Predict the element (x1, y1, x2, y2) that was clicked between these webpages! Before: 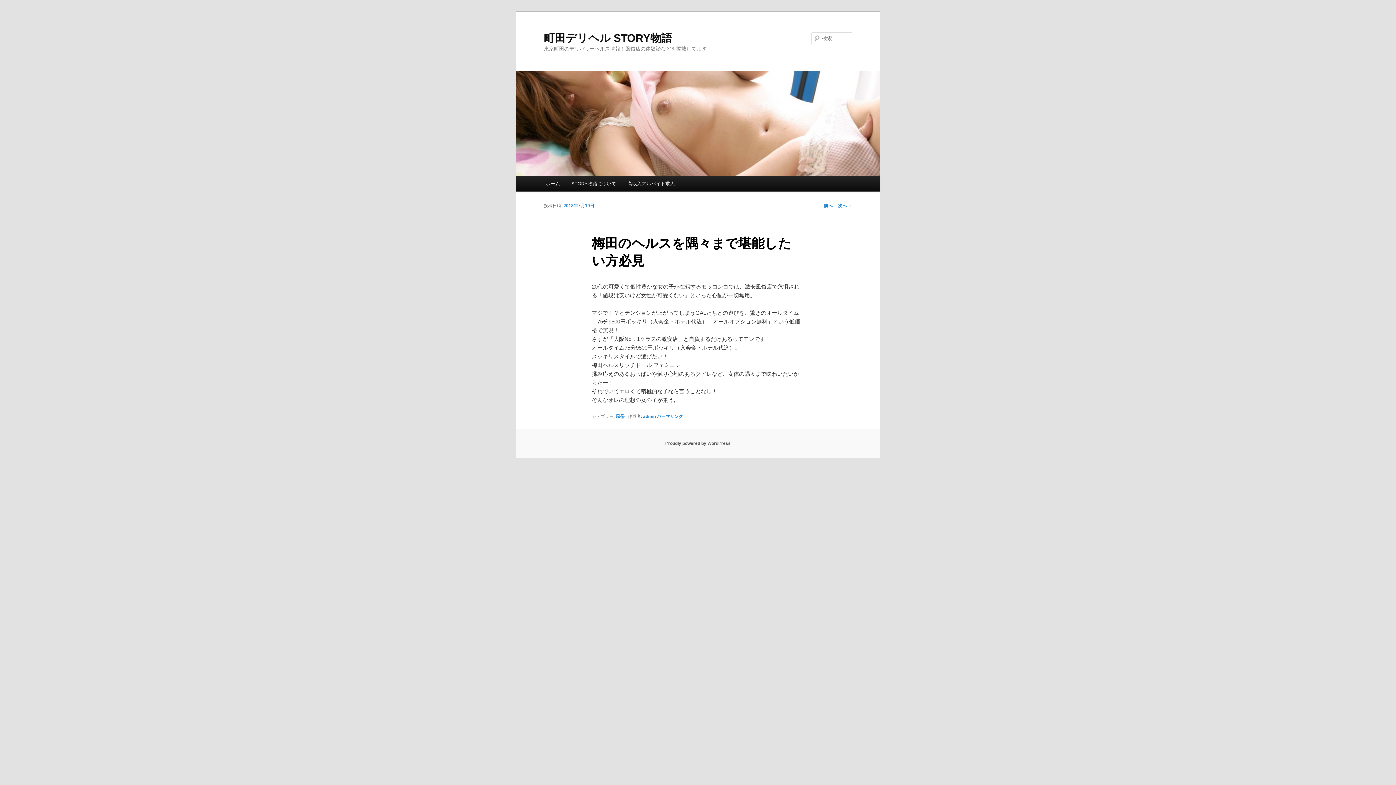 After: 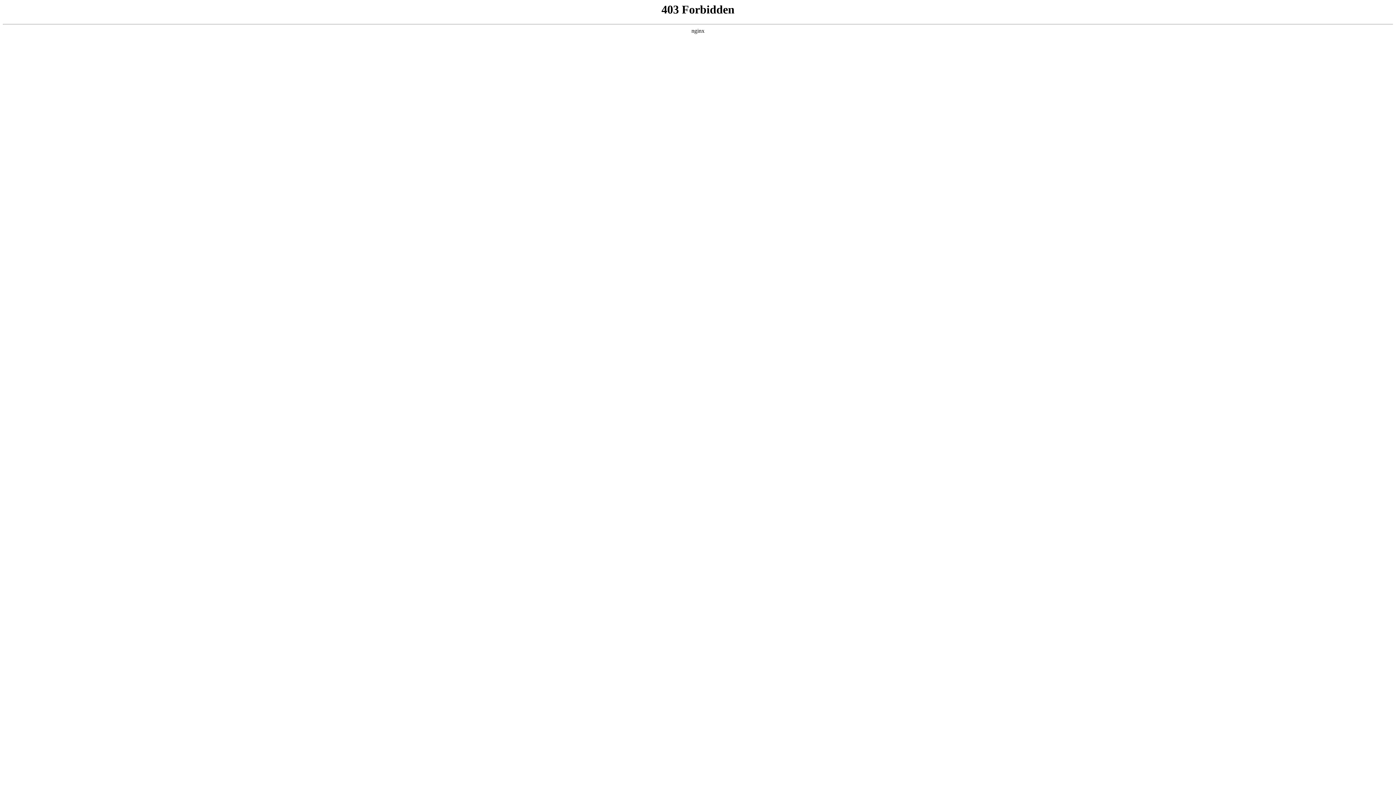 Action: label: Proudly powered by WordPress bbox: (665, 441, 730, 446)